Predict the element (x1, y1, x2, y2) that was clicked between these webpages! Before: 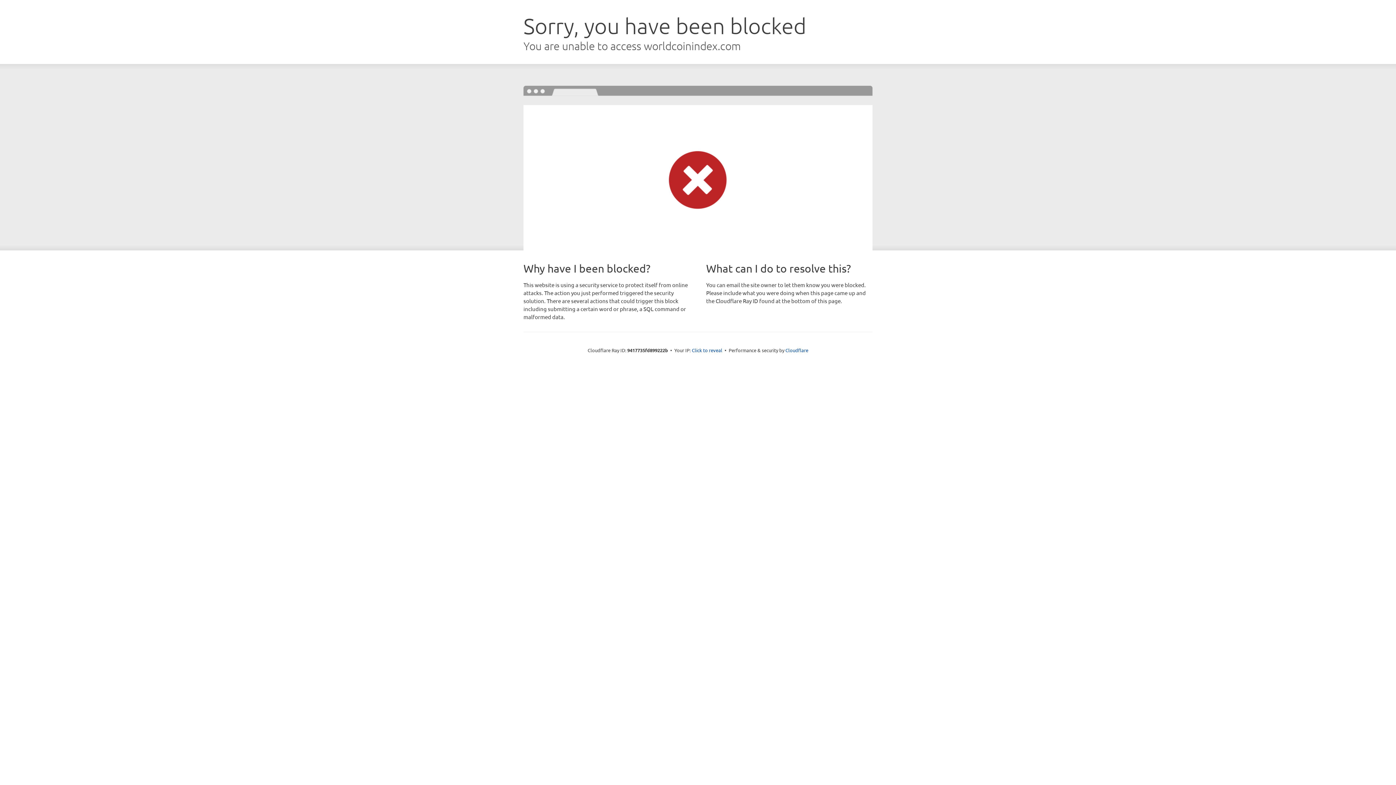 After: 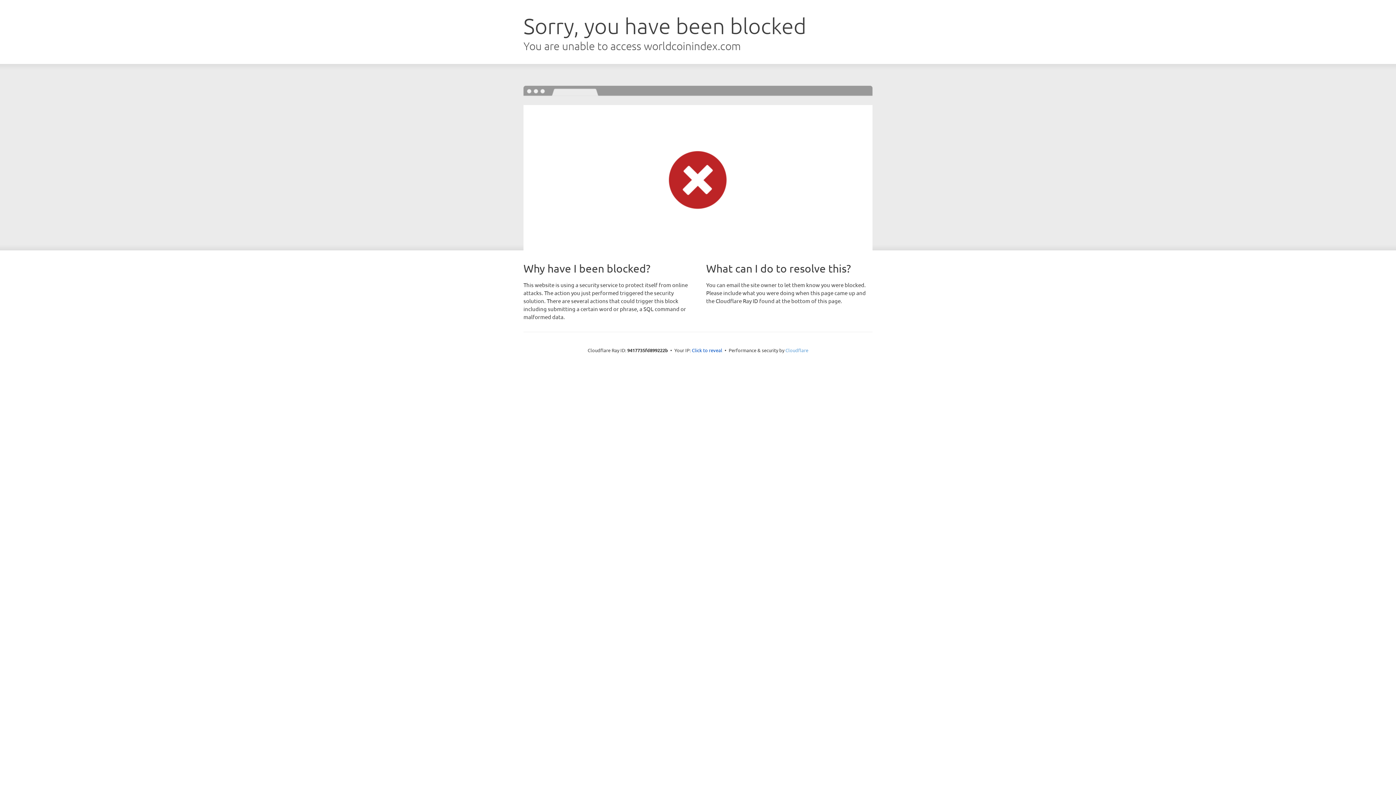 Action: bbox: (785, 347, 808, 353) label: Cloudflare